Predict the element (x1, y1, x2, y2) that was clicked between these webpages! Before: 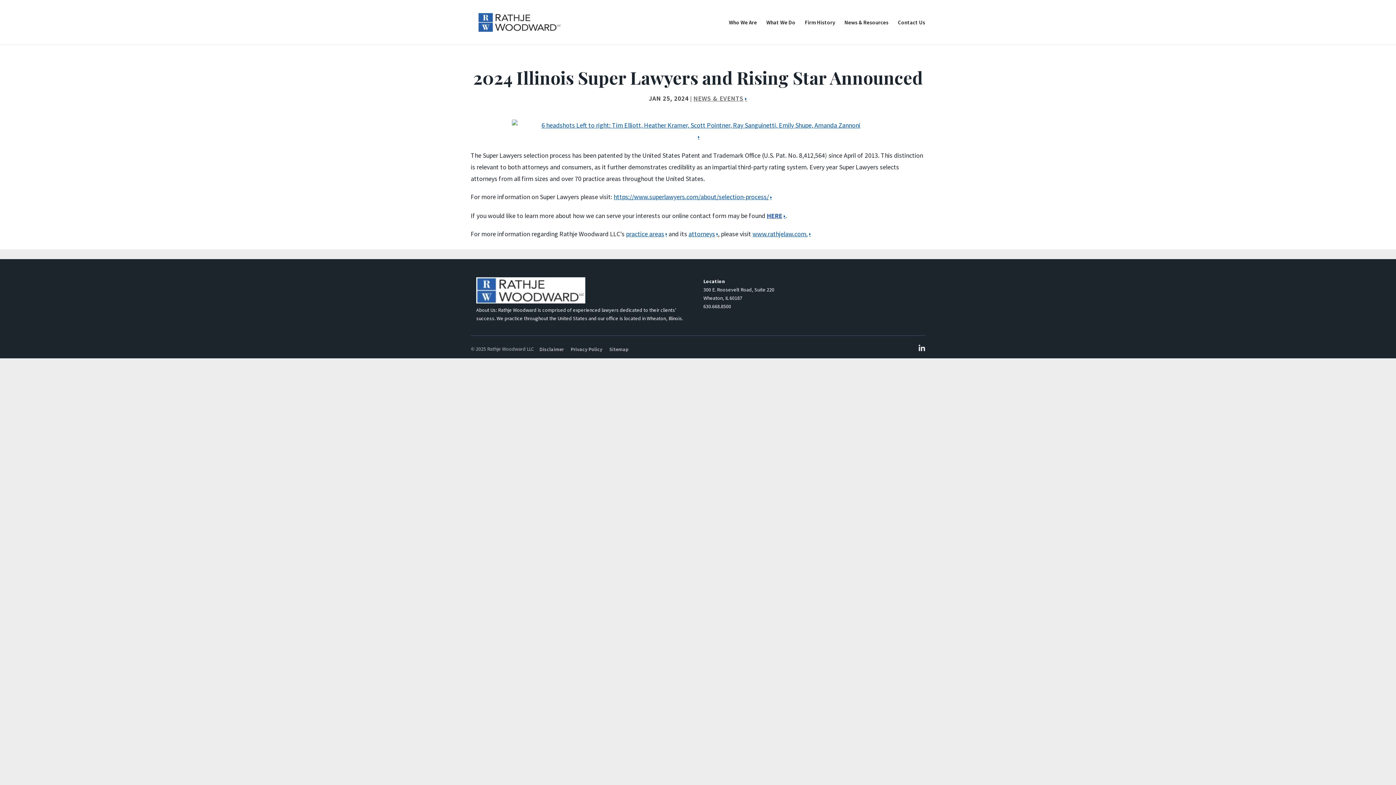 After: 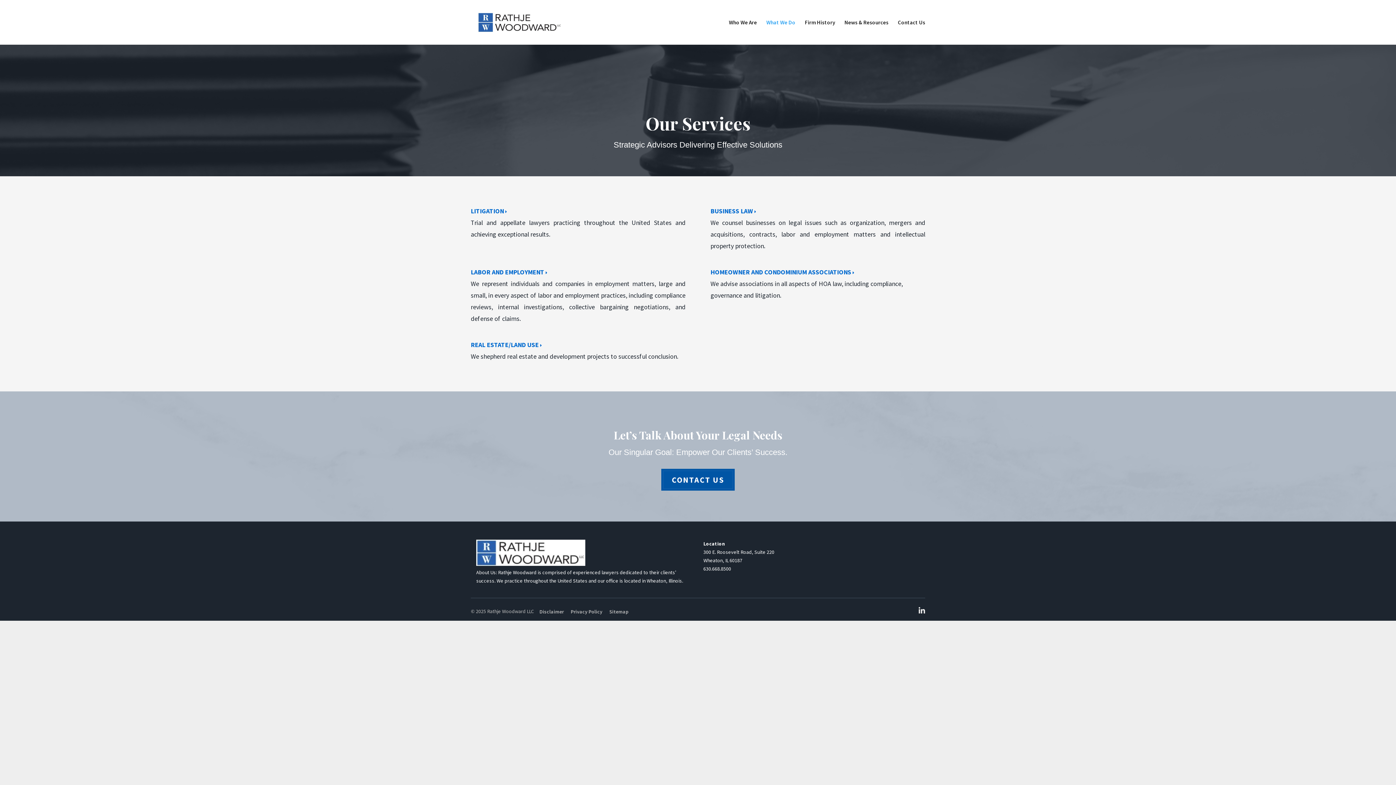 Action: bbox: (766, 18, 795, 44) label: What We Do